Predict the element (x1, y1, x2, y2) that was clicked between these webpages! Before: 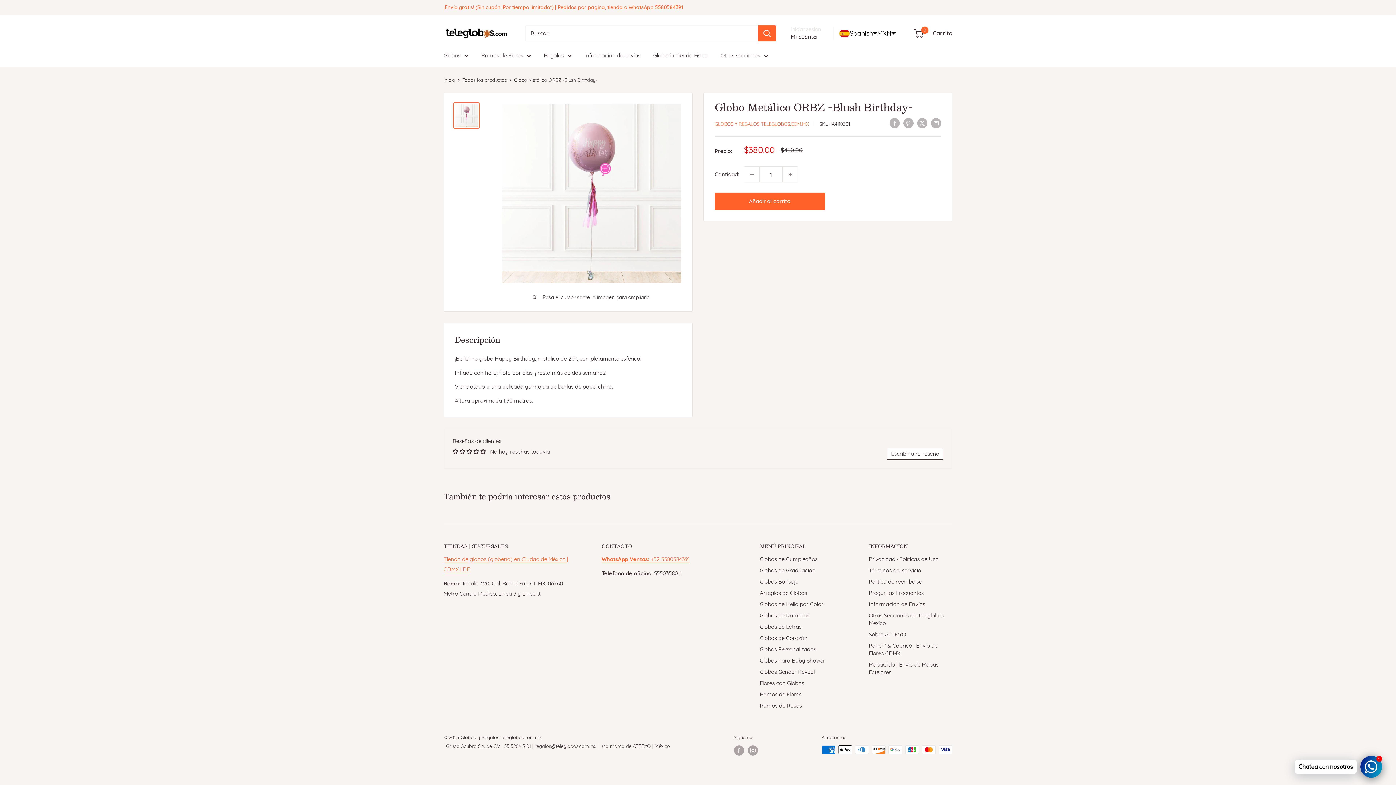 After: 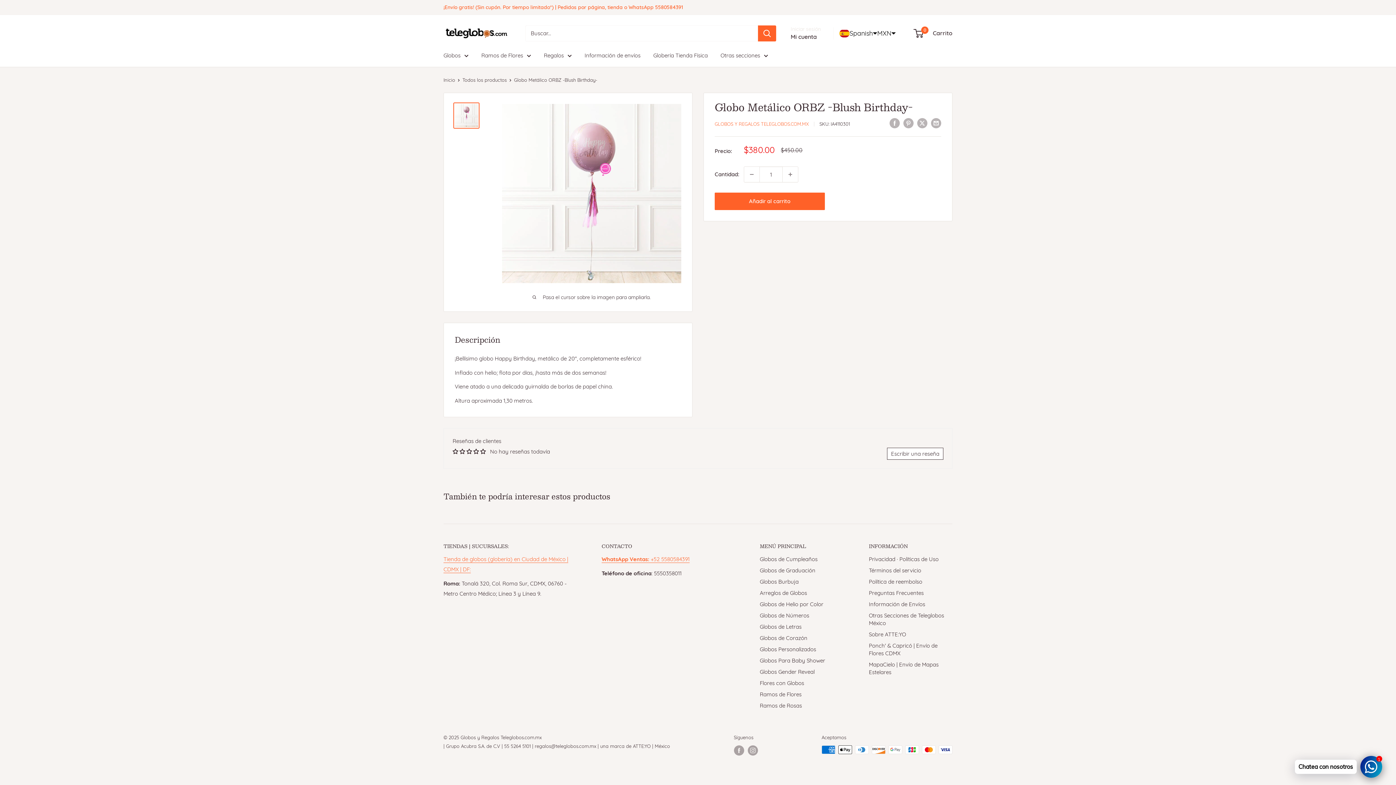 Action: bbox: (453, 102, 479, 128)